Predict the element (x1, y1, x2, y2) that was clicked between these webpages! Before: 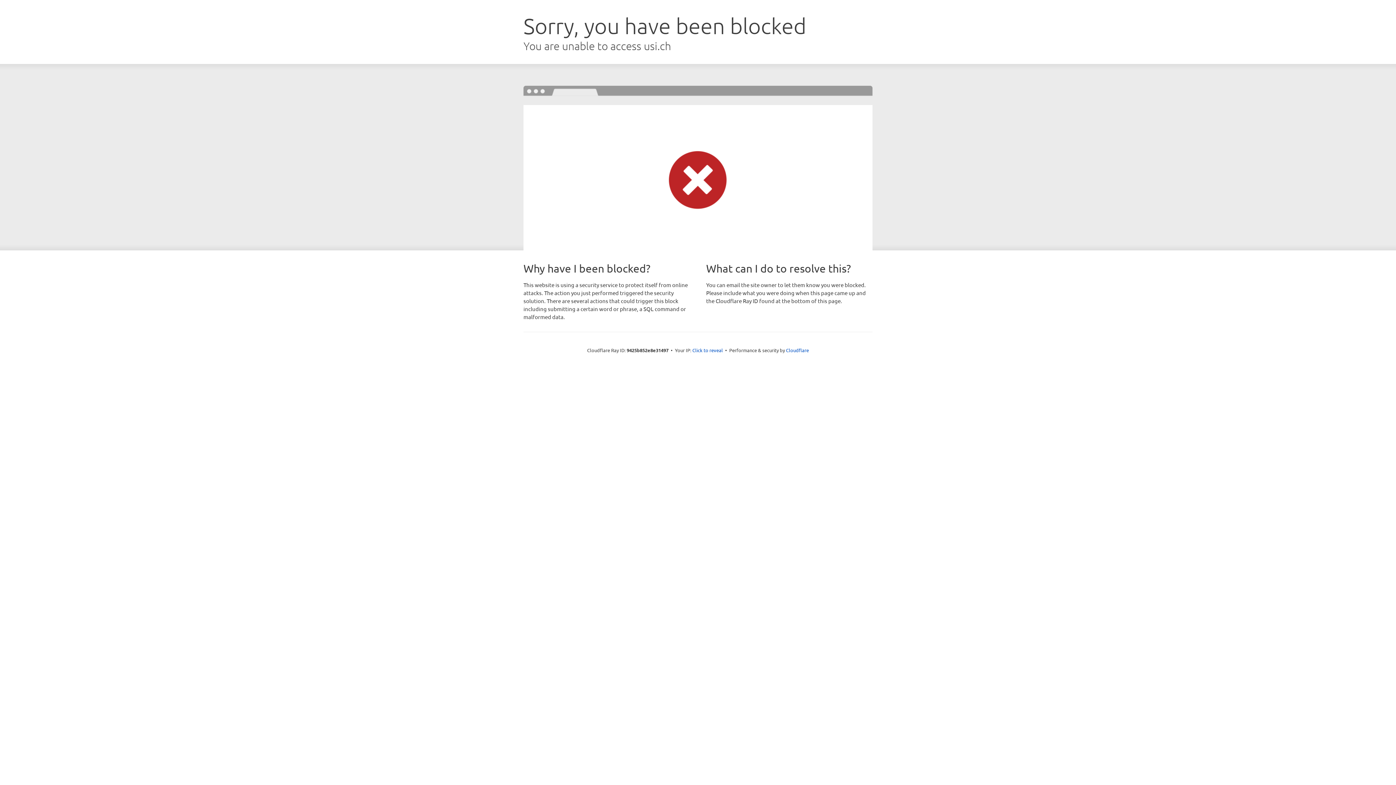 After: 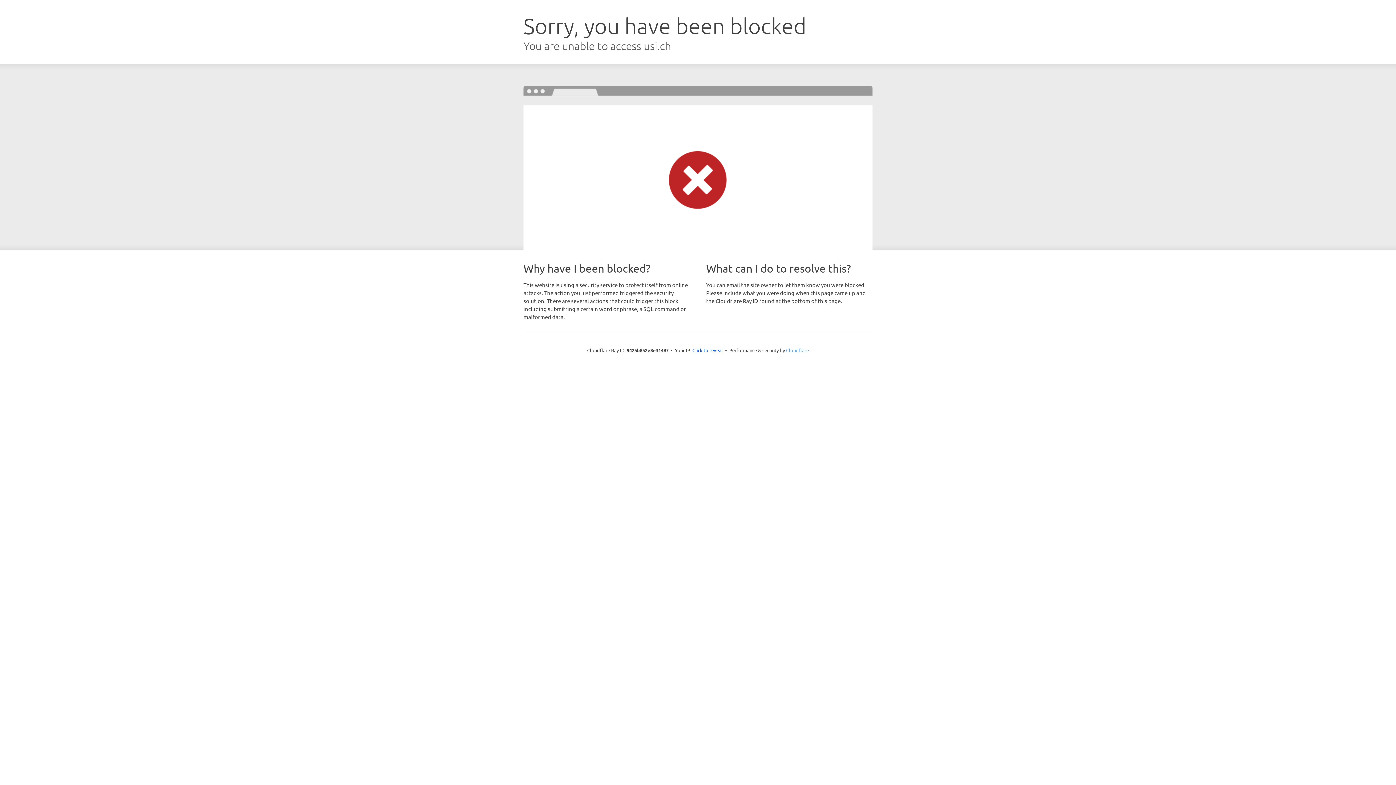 Action: bbox: (786, 347, 809, 353) label: Cloudflare